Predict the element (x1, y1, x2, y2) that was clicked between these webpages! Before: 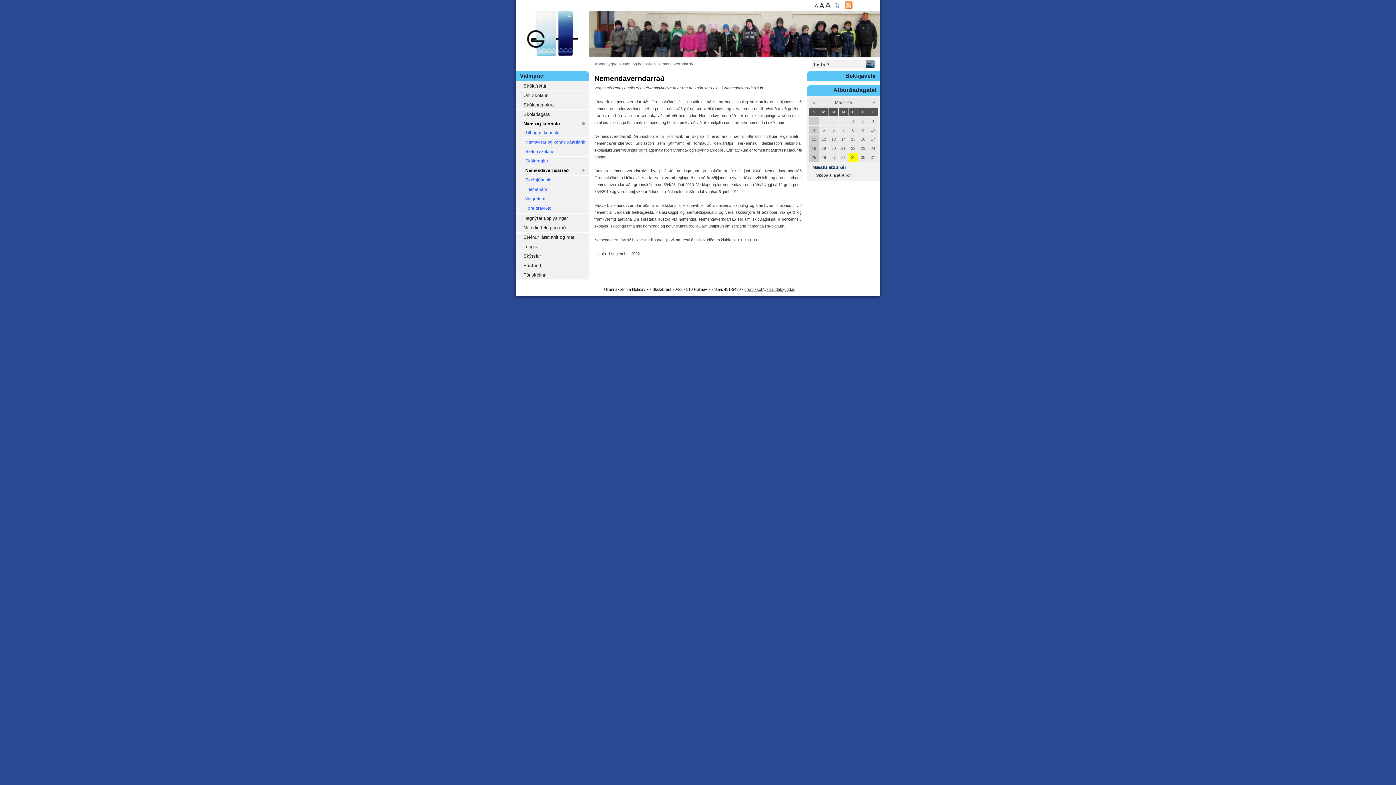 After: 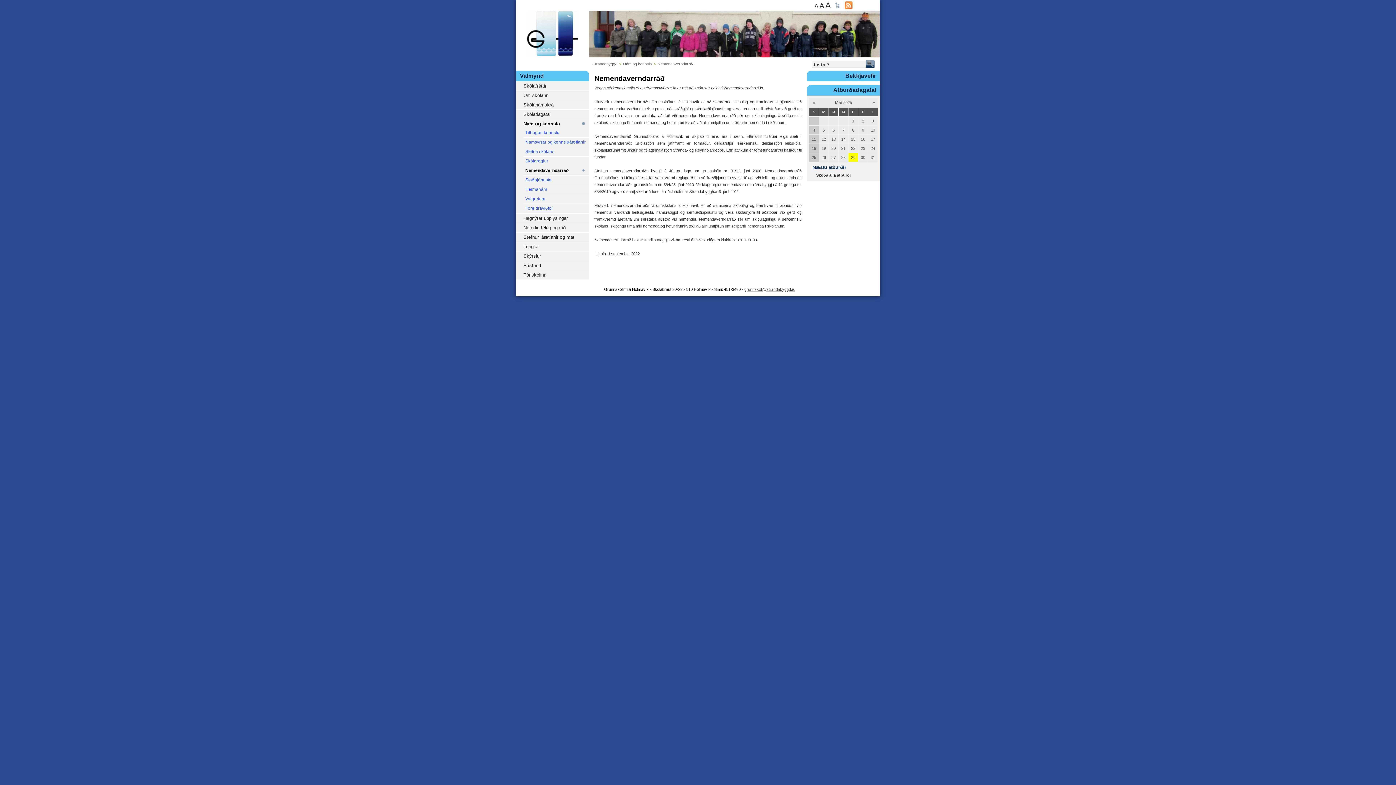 Action: label: » bbox: (872, 100, 875, 105)